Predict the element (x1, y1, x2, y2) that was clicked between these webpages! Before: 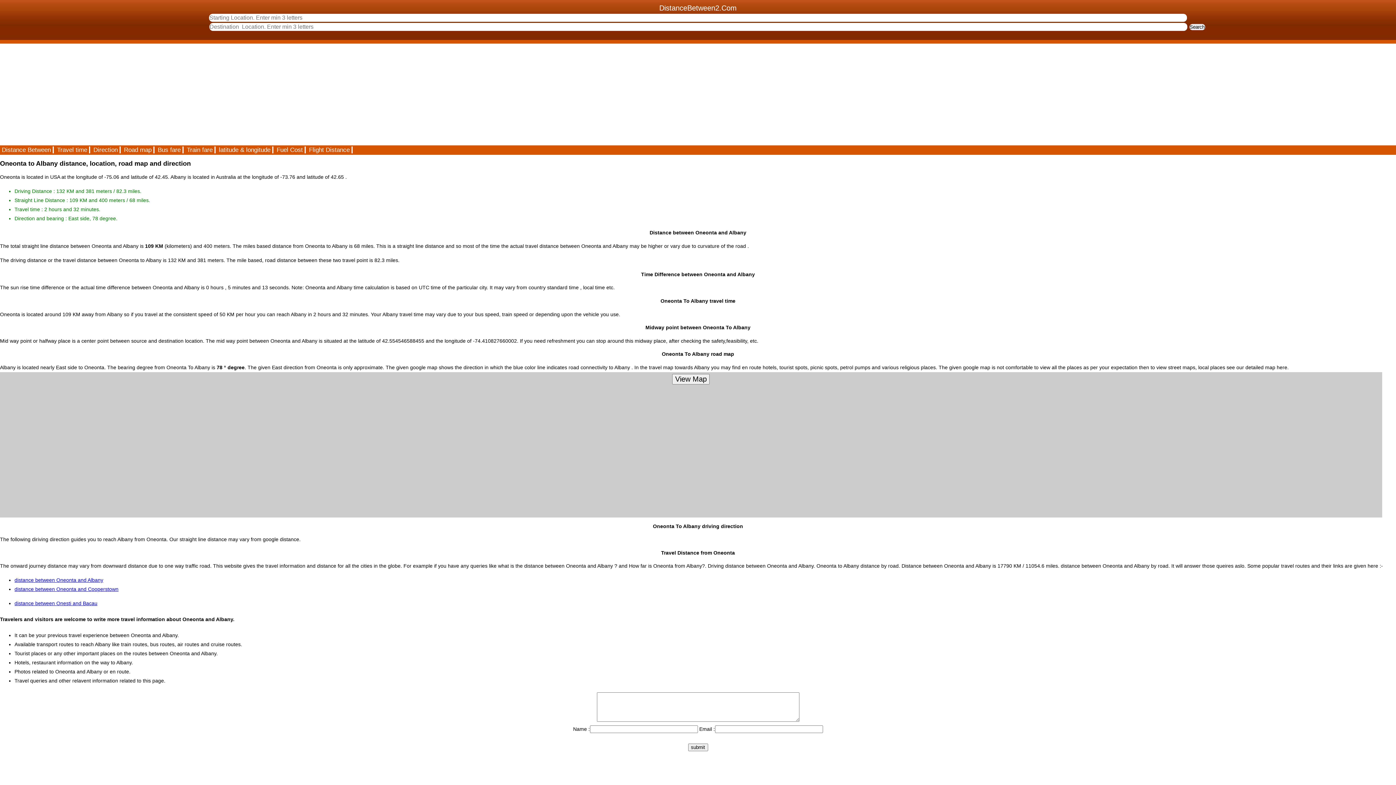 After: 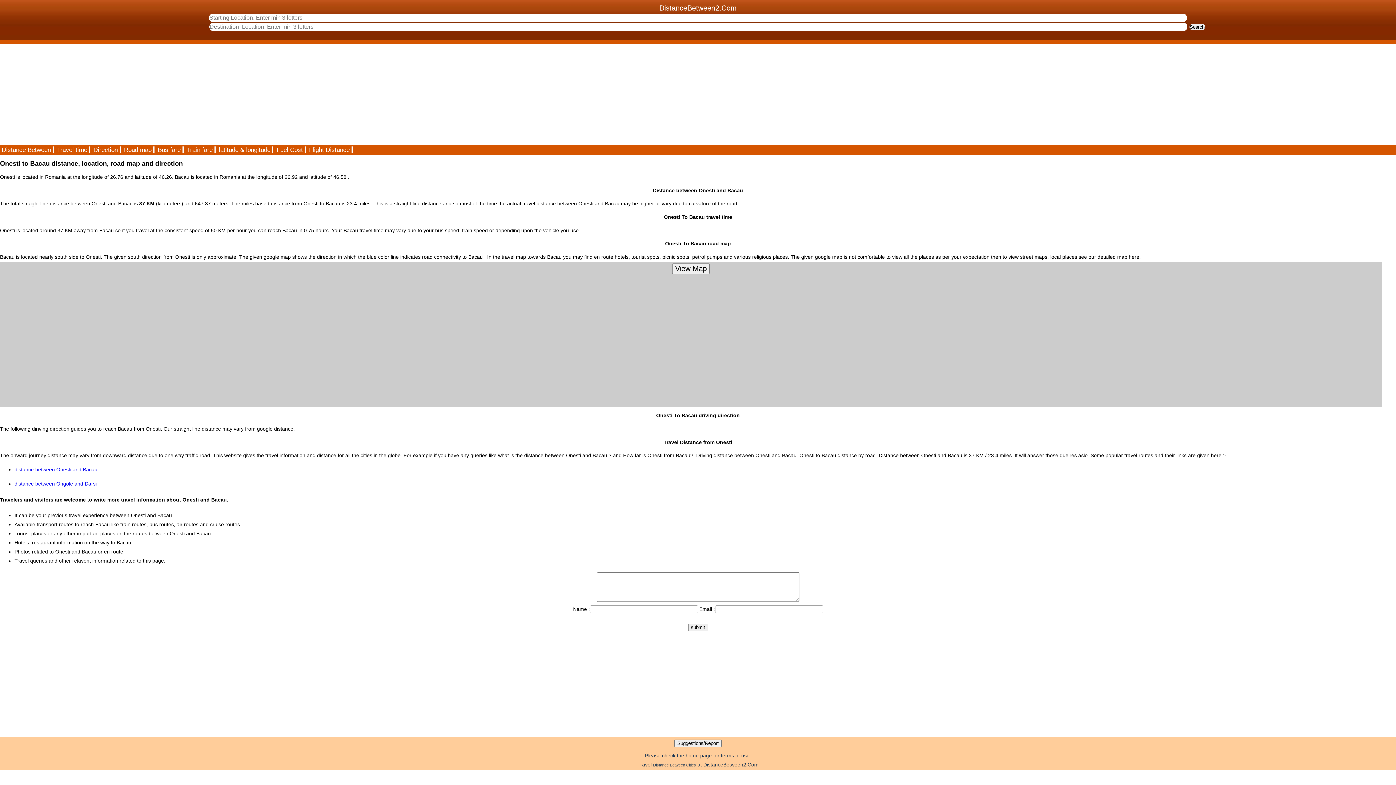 Action: label: distance between Onesti and Bacau bbox: (14, 600, 97, 606)